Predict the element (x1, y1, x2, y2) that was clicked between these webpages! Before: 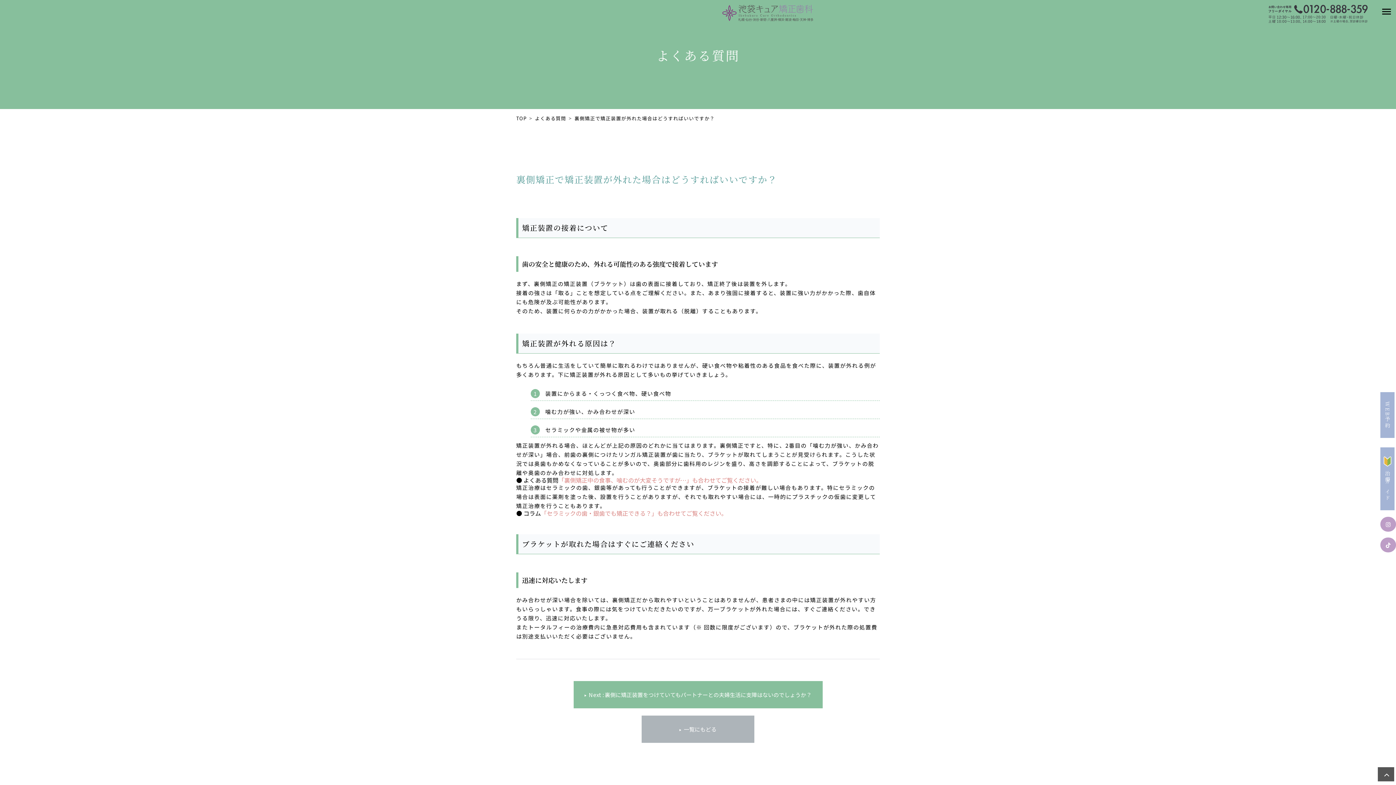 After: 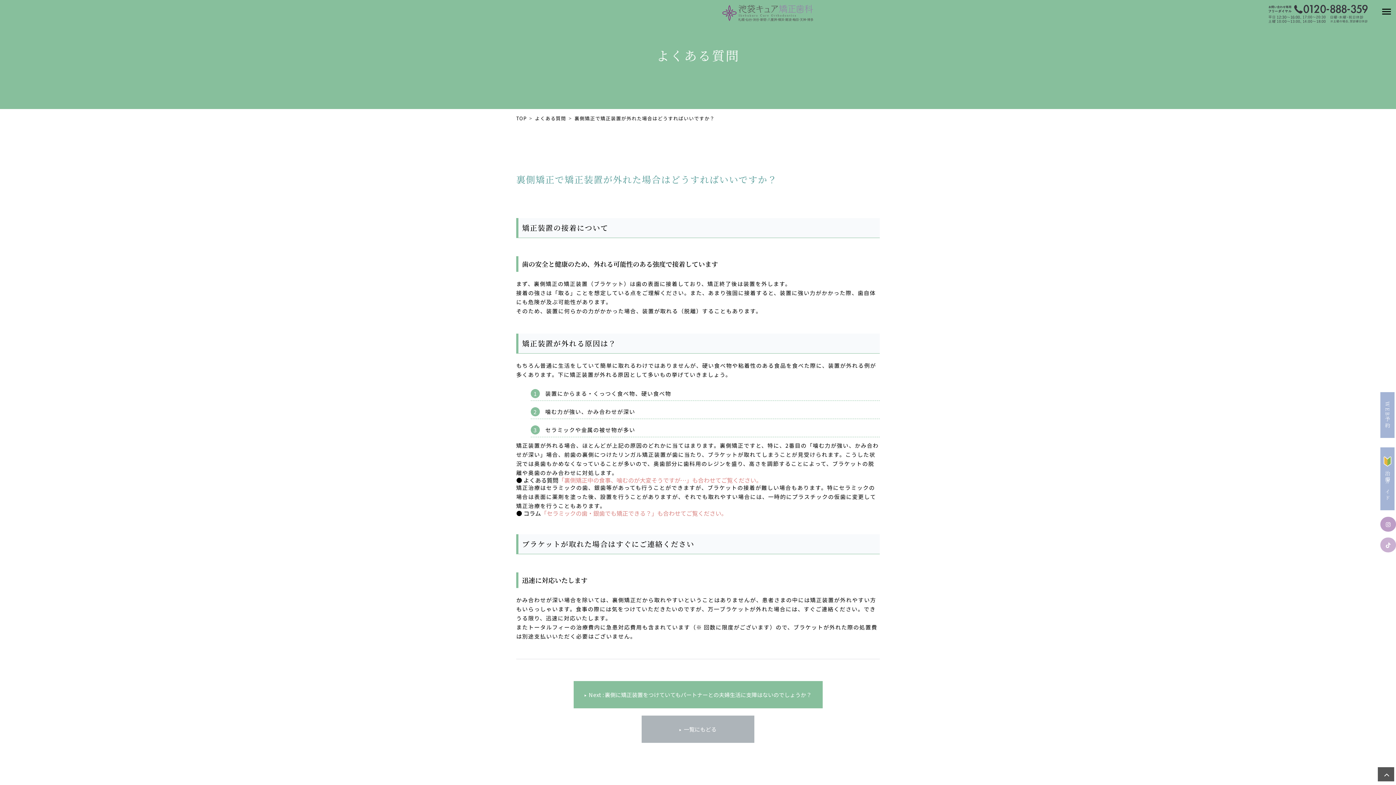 Action: bbox: (1380, 537, 1396, 552)